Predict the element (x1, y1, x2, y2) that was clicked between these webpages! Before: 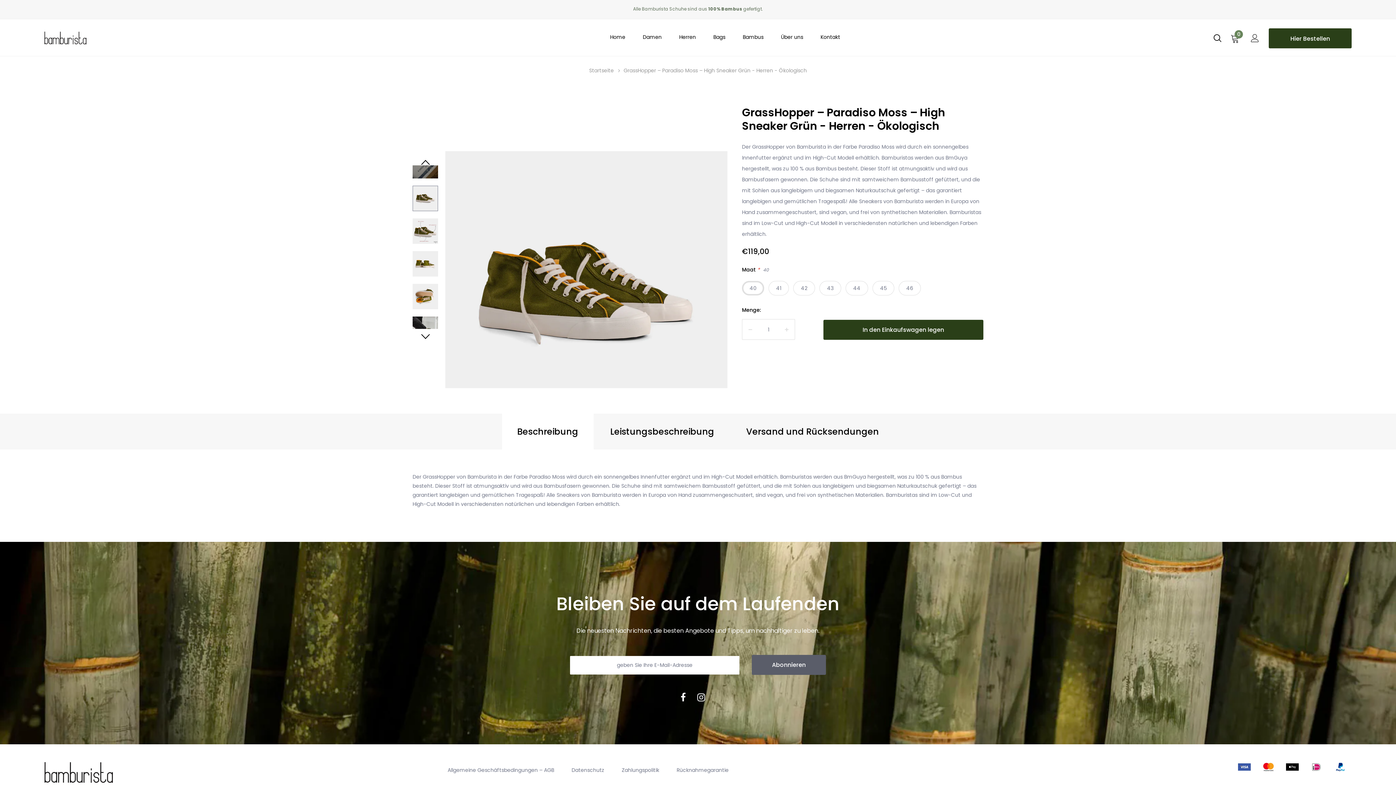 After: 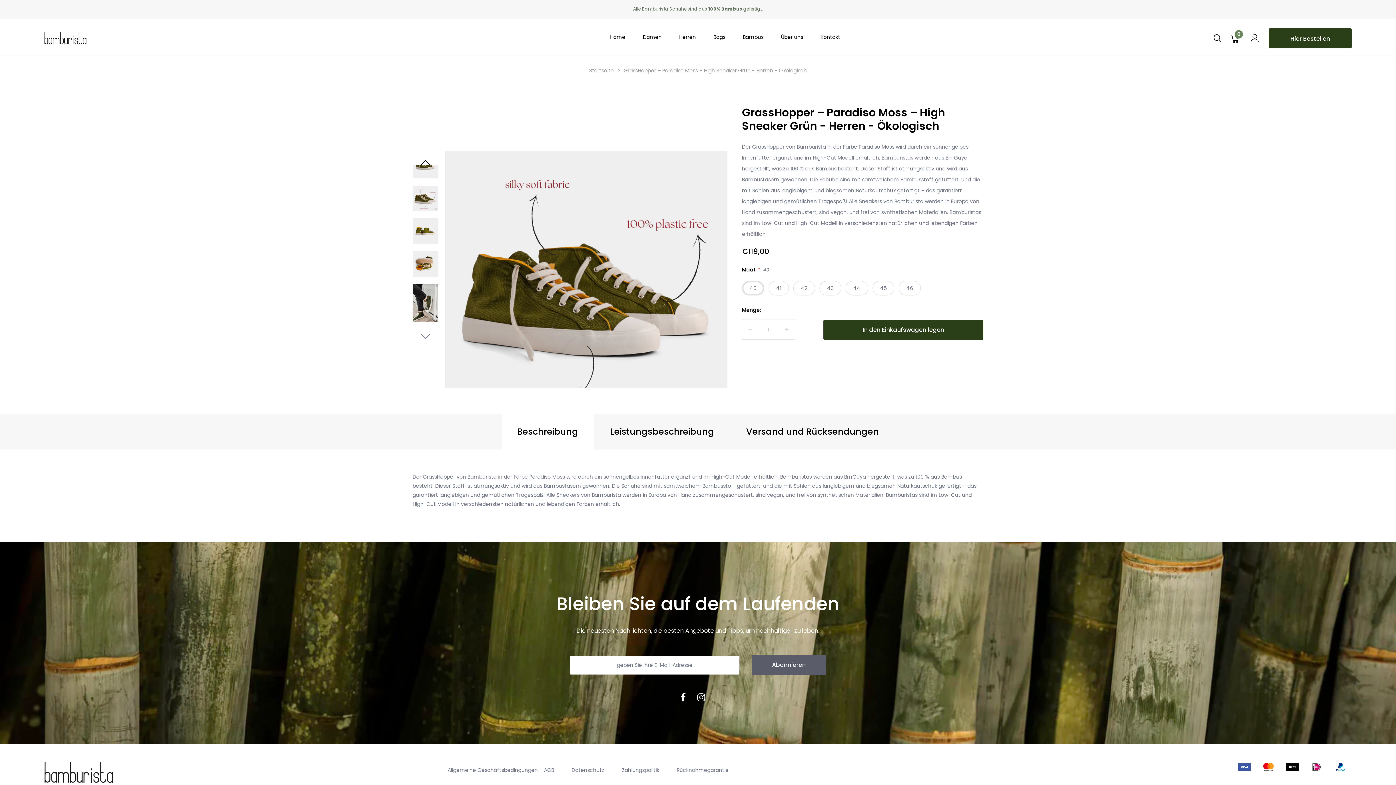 Action: bbox: (416, 327, 434, 345)